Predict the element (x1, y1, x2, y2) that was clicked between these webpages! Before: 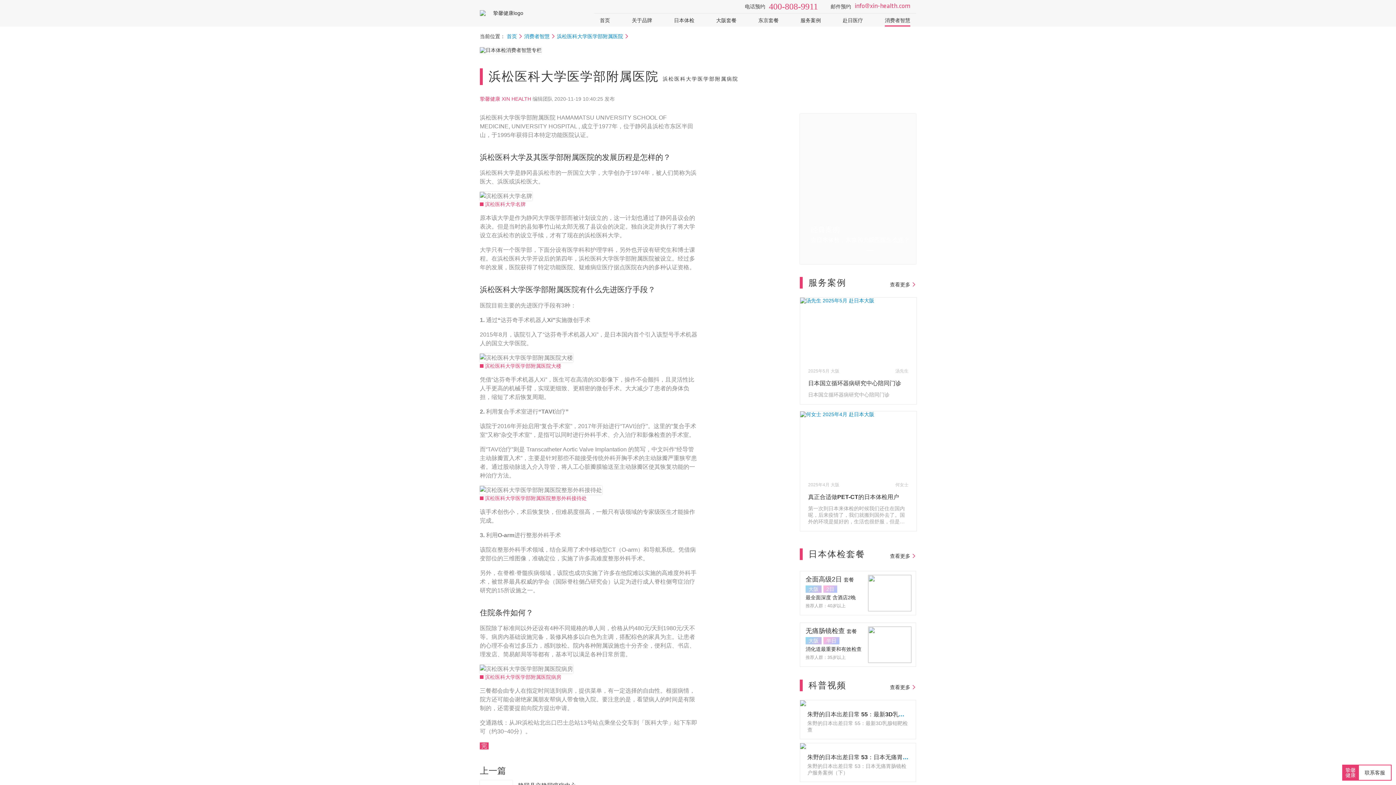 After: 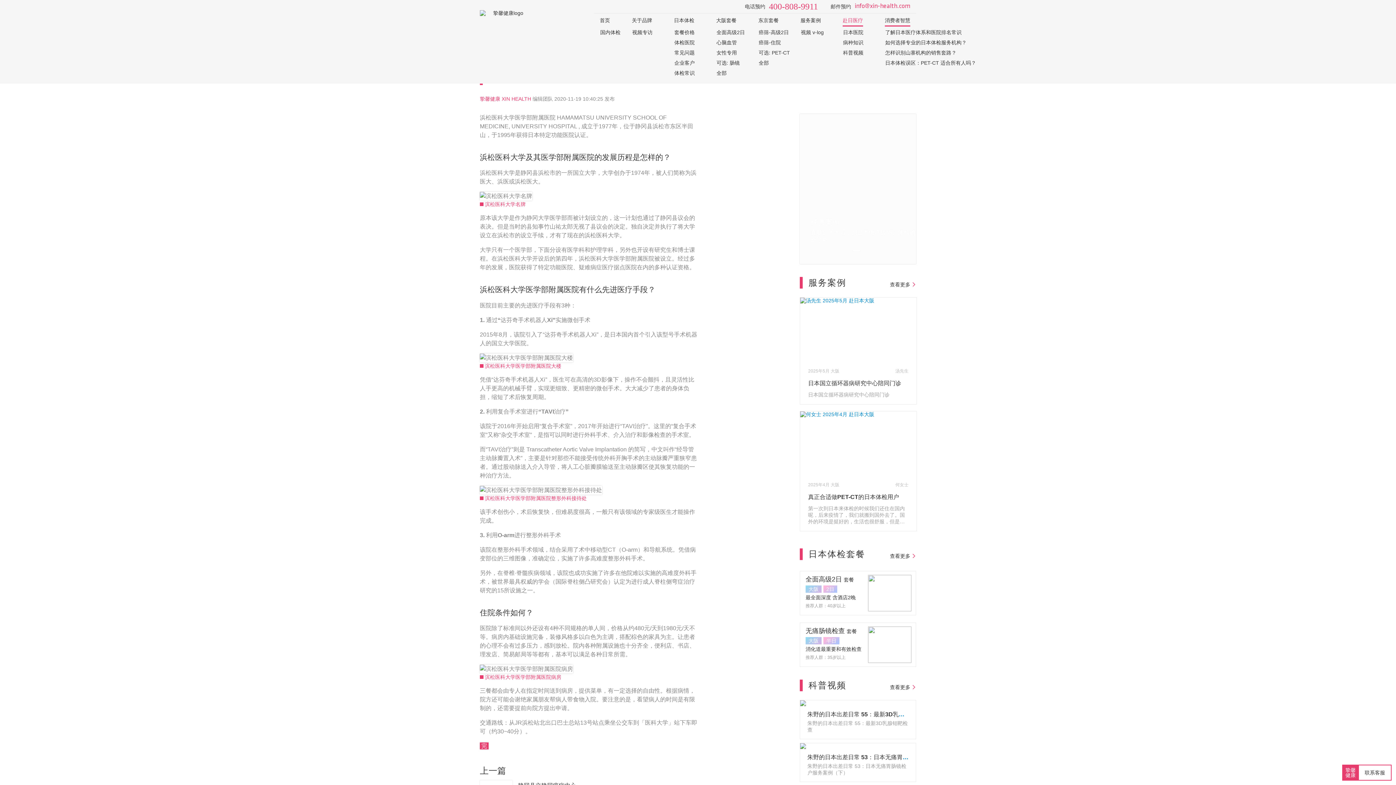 Action: bbox: (842, 17, 863, 23) label: 赴日医疗